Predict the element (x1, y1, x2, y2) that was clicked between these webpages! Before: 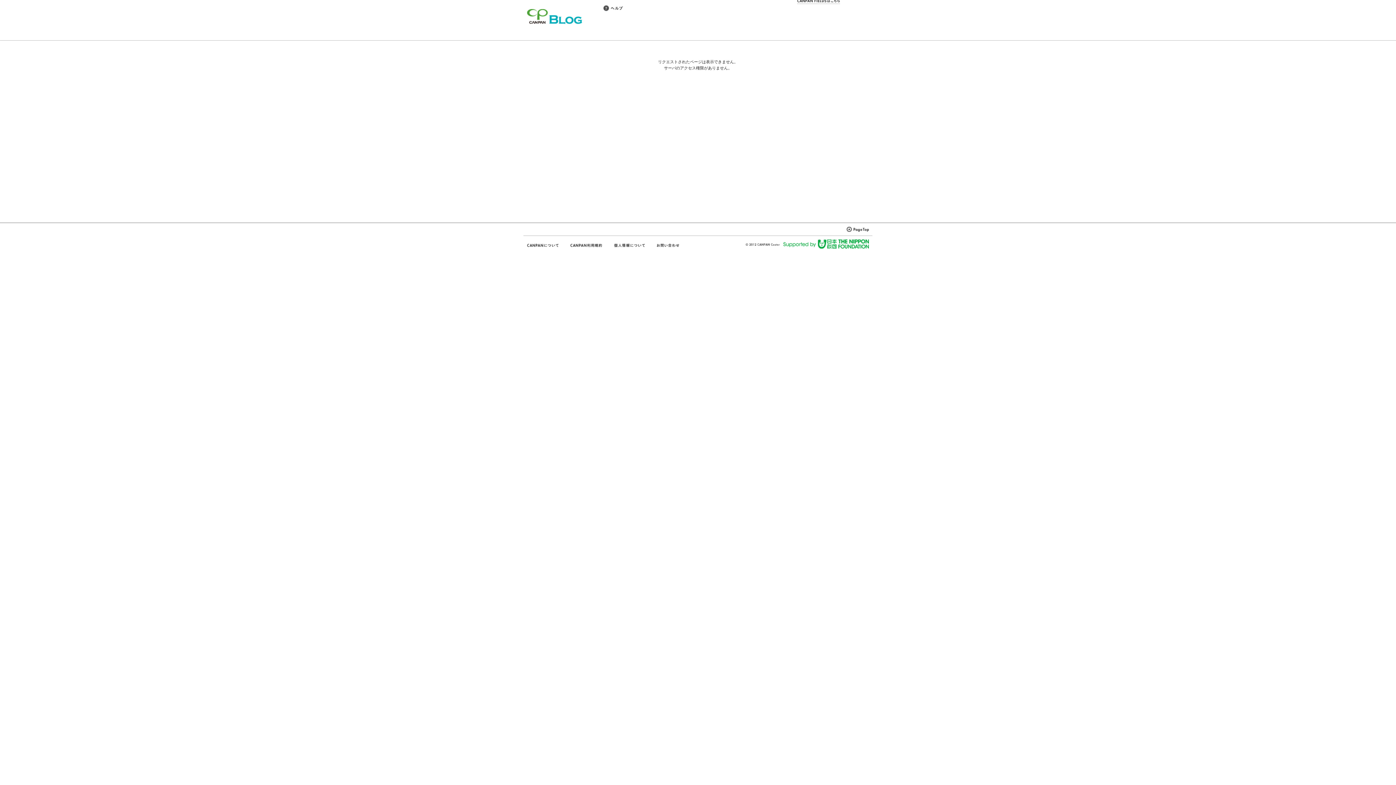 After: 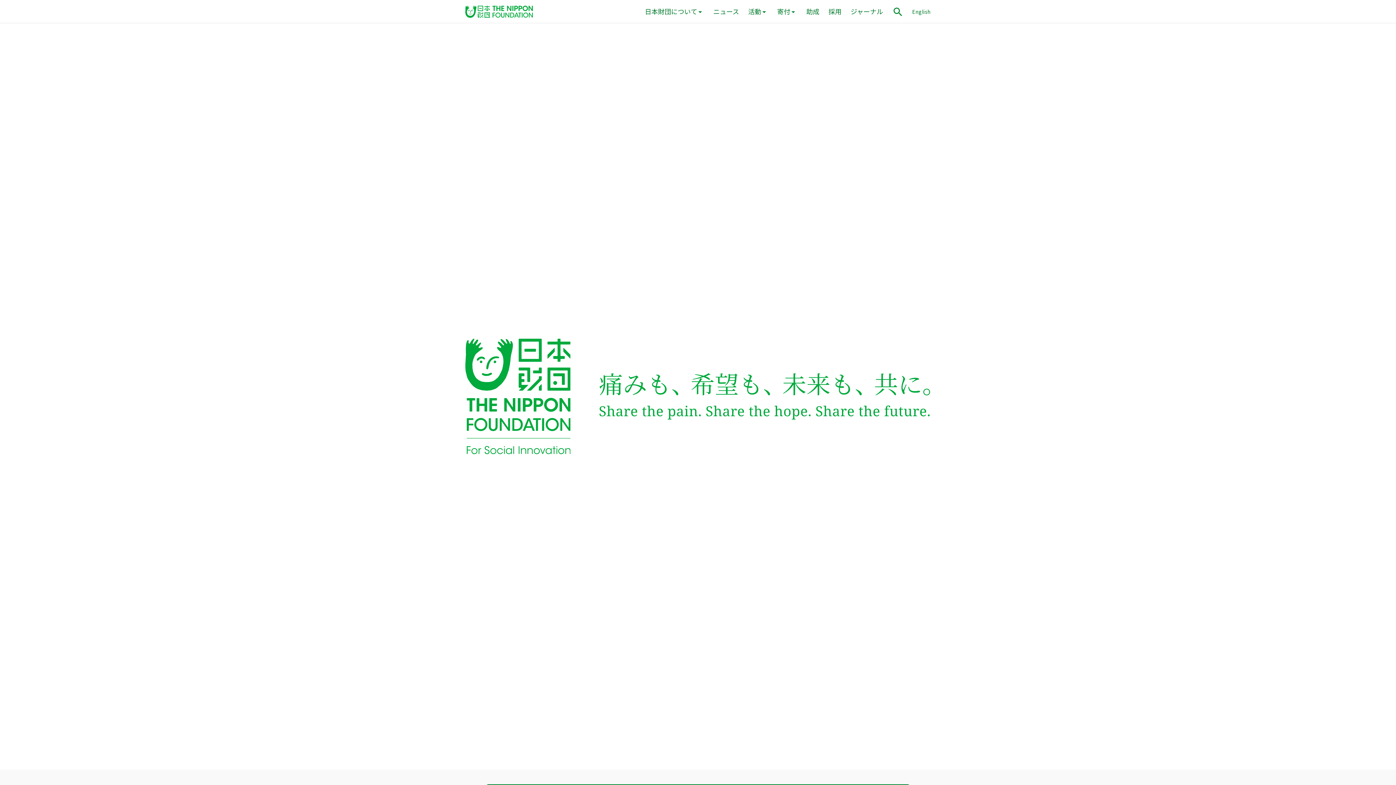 Action: bbox: (783, 239, 869, 248)